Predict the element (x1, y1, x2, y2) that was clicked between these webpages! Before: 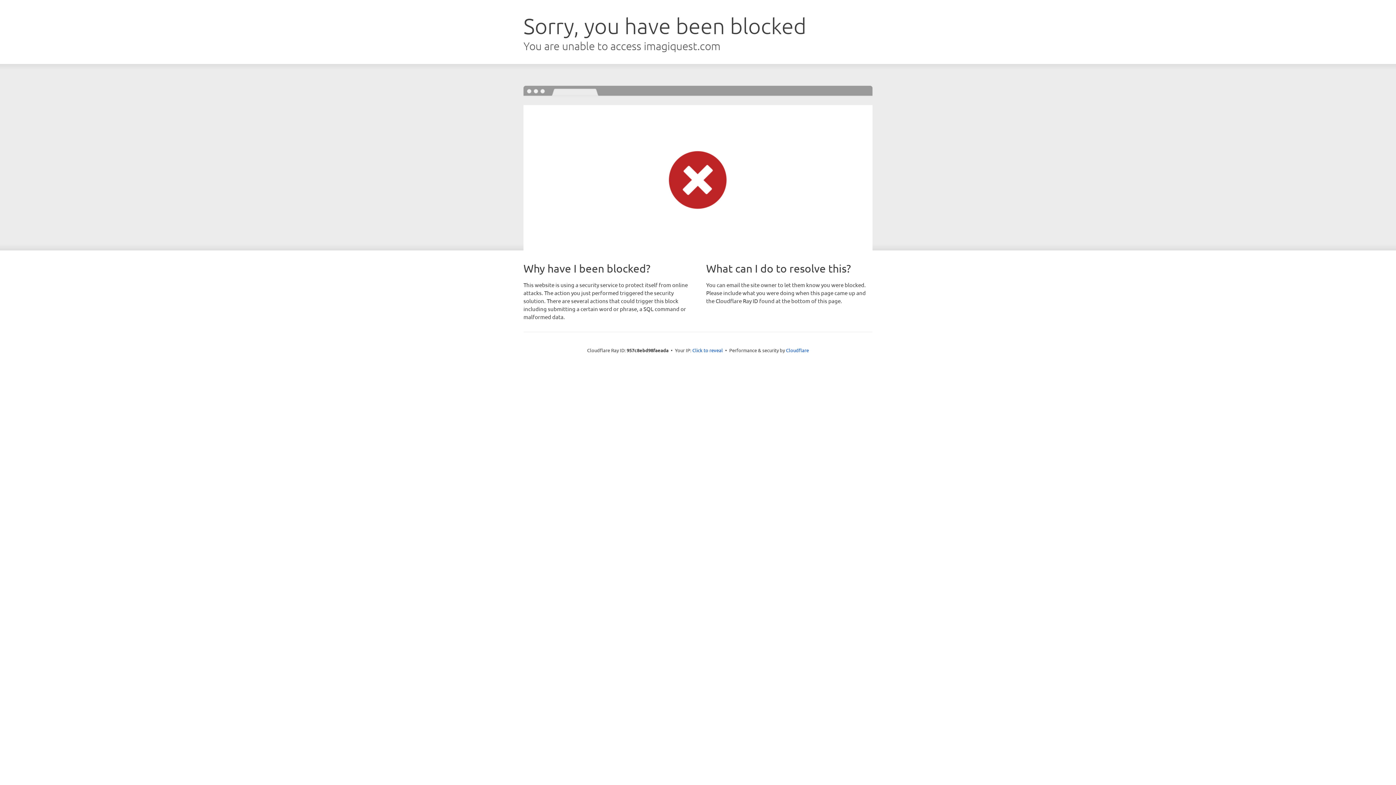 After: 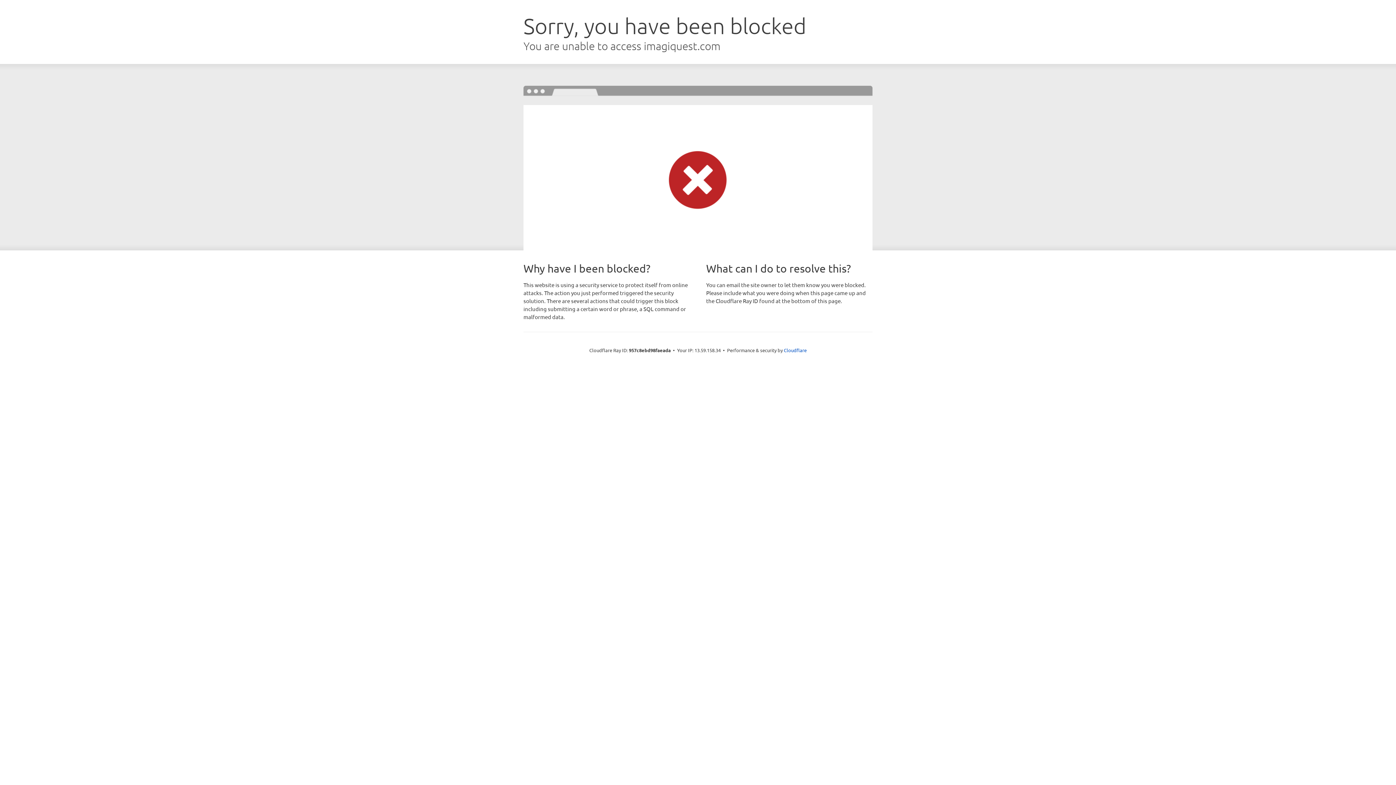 Action: label: Click to reveal bbox: (692, 346, 723, 353)